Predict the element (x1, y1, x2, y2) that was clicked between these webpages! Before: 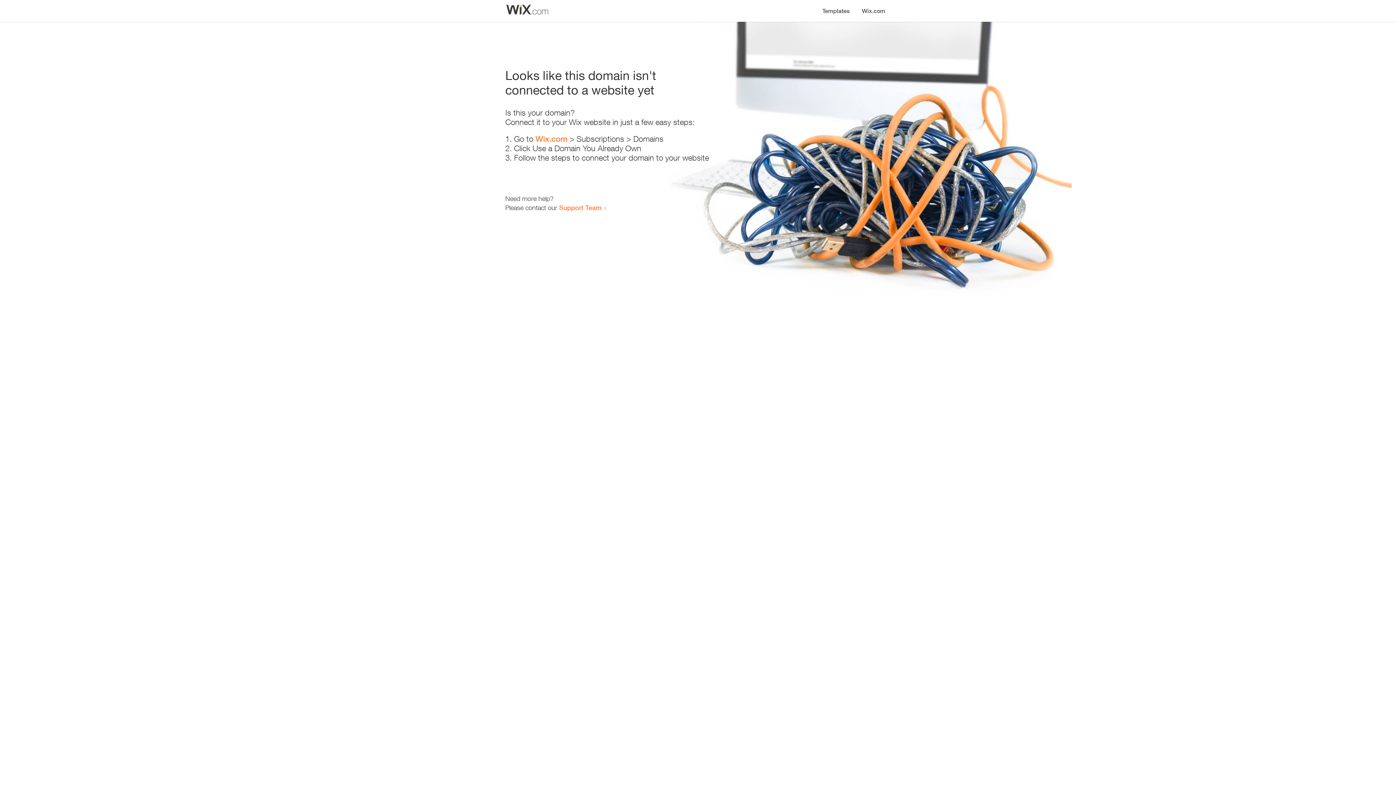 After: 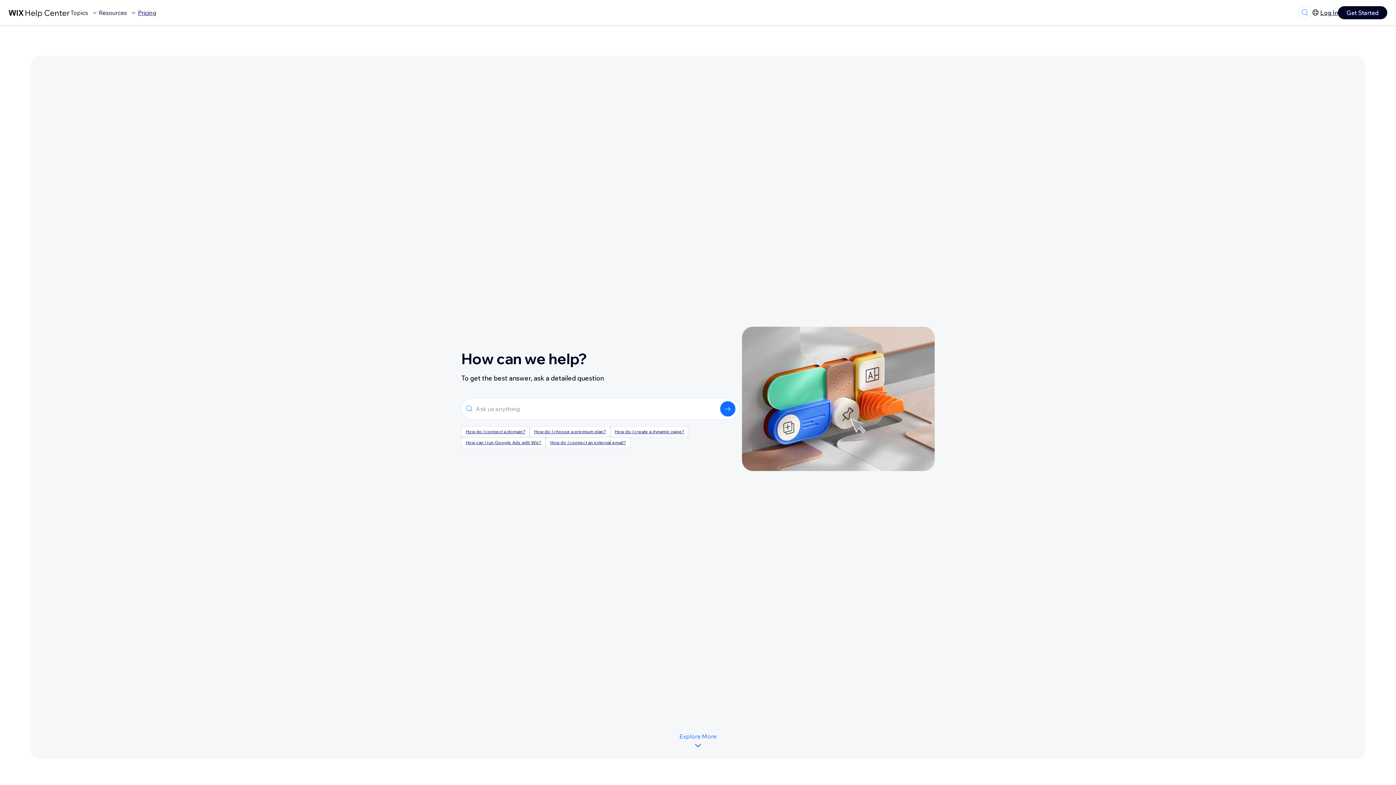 Action: bbox: (559, 203, 601, 211) label: Support Team